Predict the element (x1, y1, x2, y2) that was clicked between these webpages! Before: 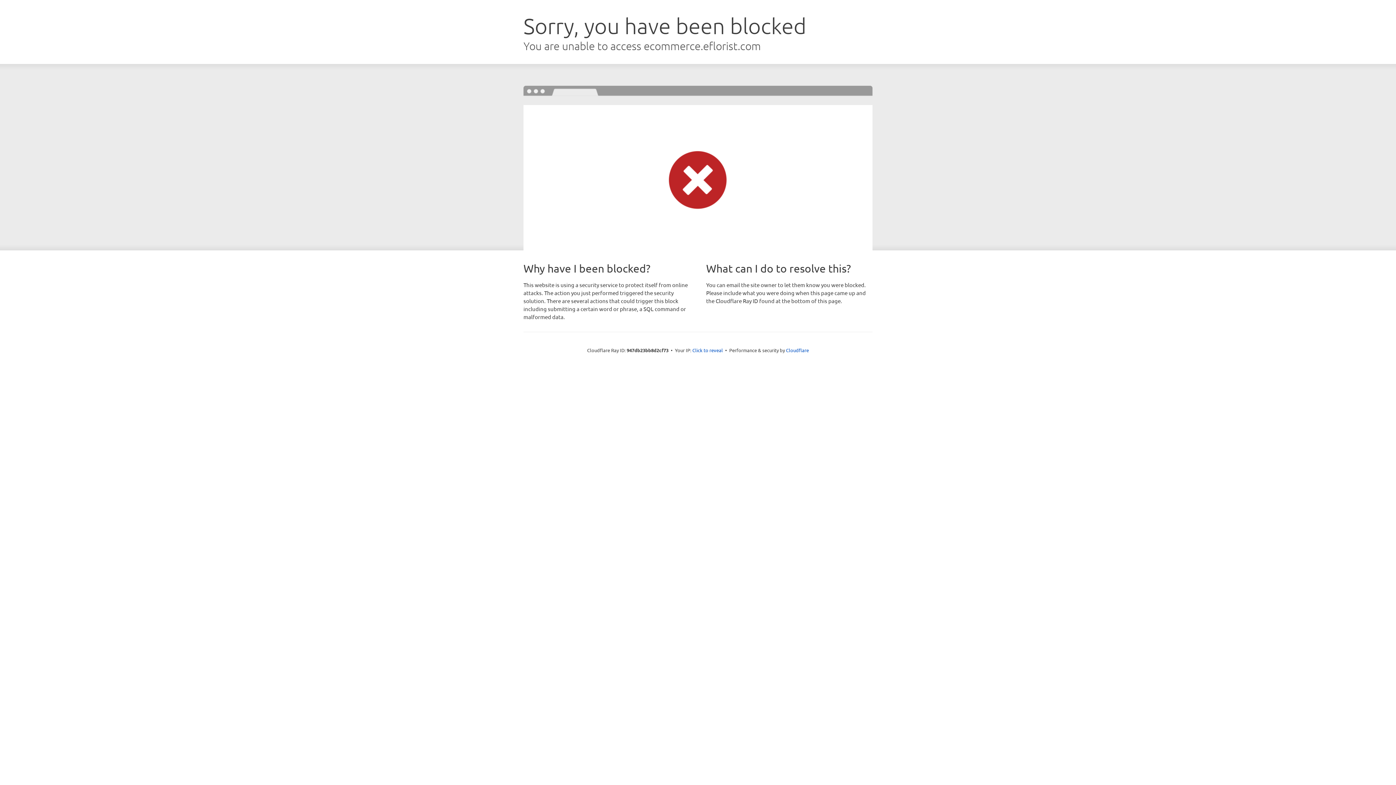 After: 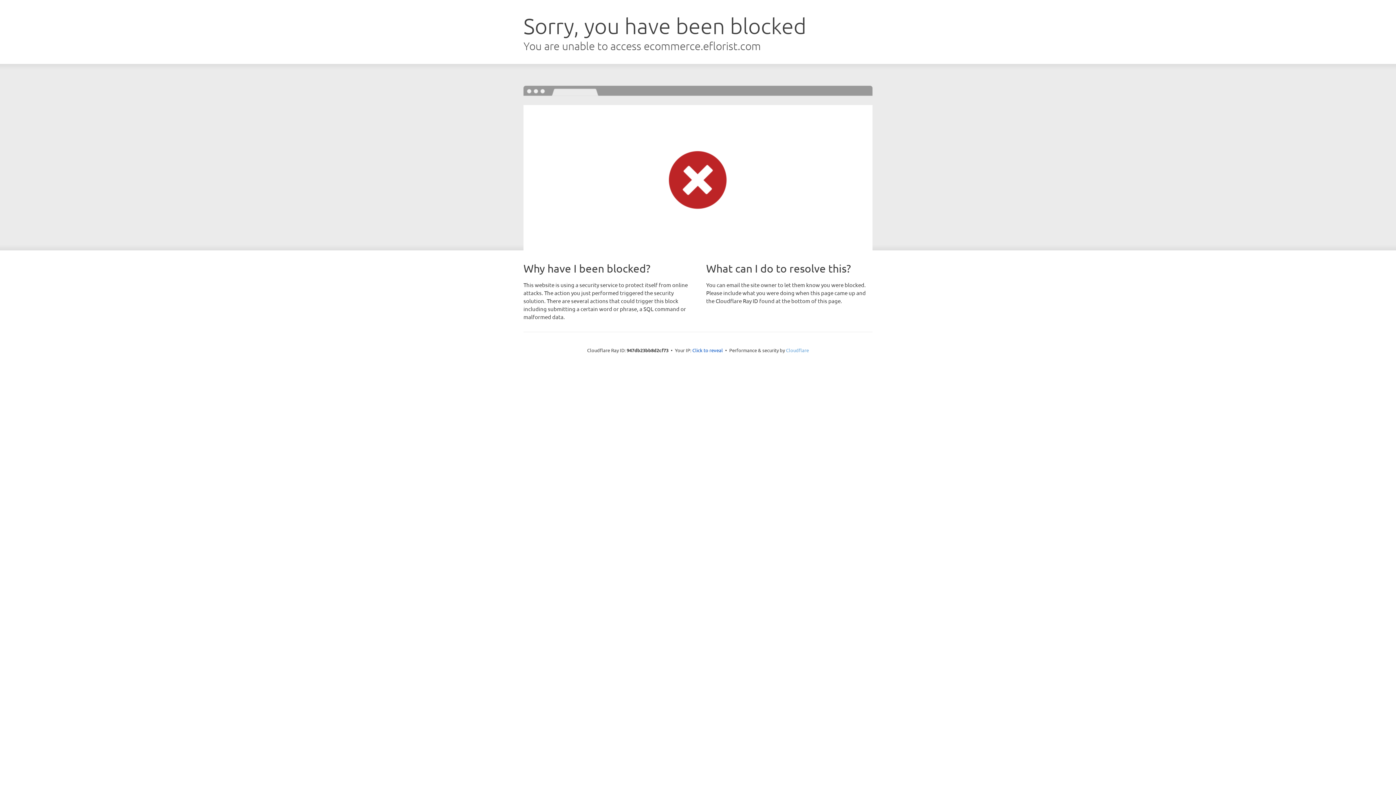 Action: bbox: (786, 347, 809, 353) label: Cloudflare